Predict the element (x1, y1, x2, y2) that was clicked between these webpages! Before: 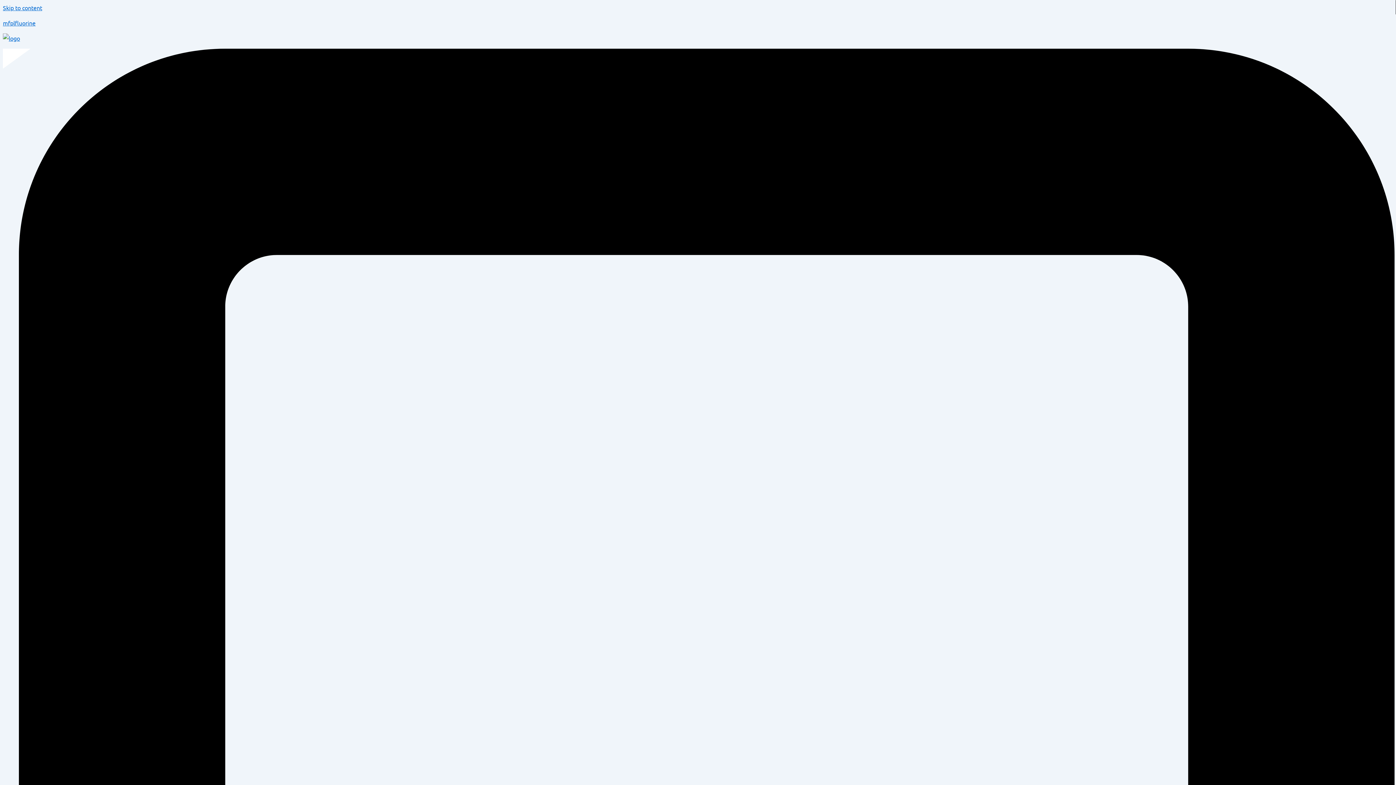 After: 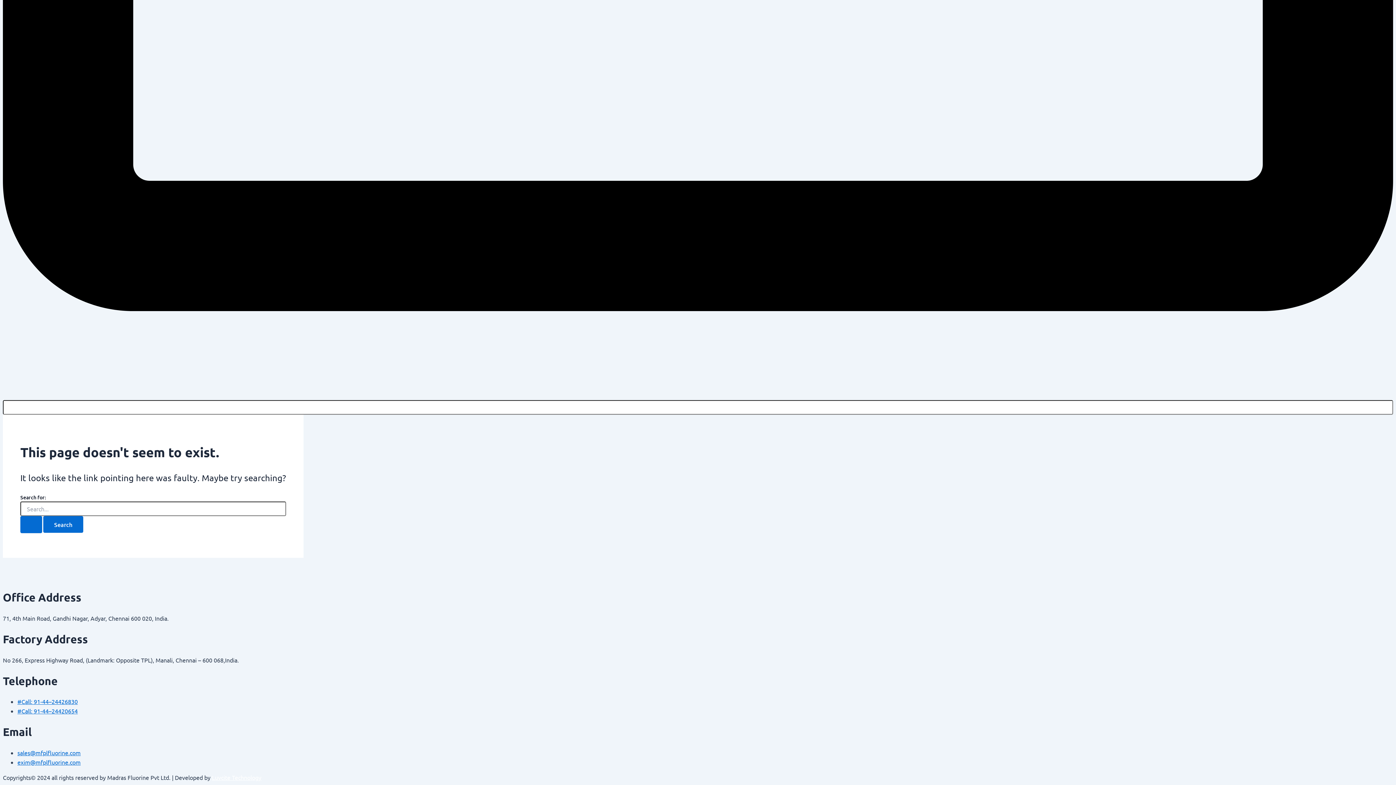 Action: label: Skip to content bbox: (2, 4, 42, 11)